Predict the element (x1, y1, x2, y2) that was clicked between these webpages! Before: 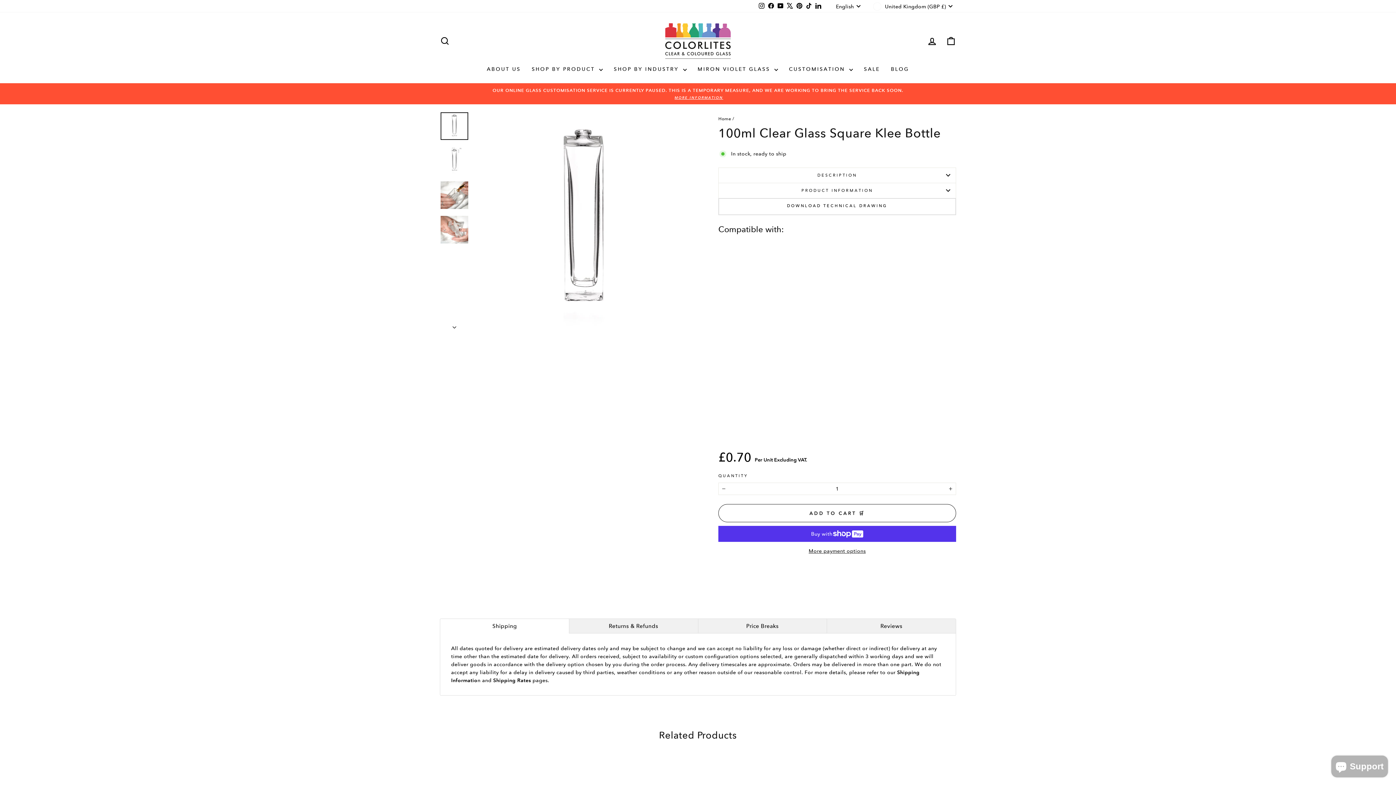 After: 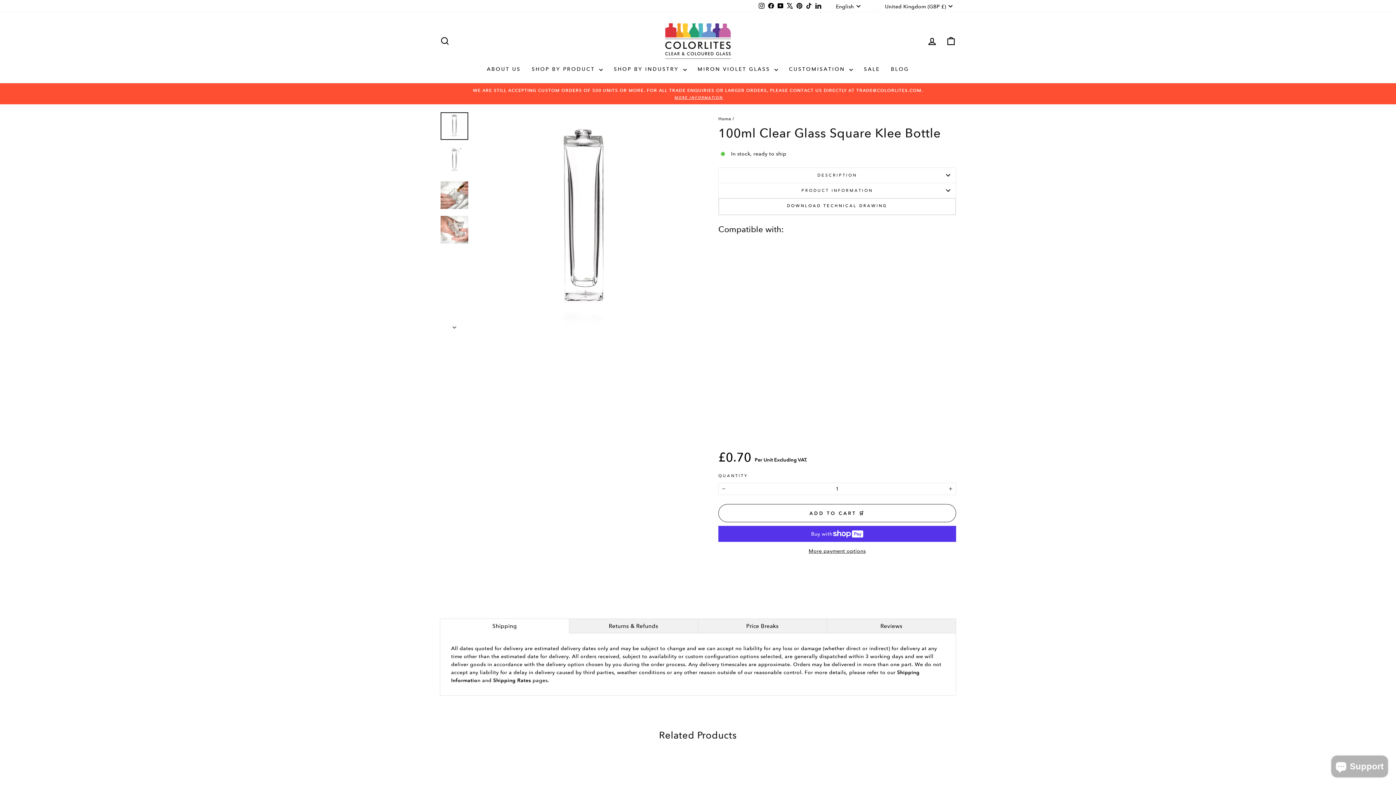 Action: bbox: (804, 0, 813, 11) label: TikTok